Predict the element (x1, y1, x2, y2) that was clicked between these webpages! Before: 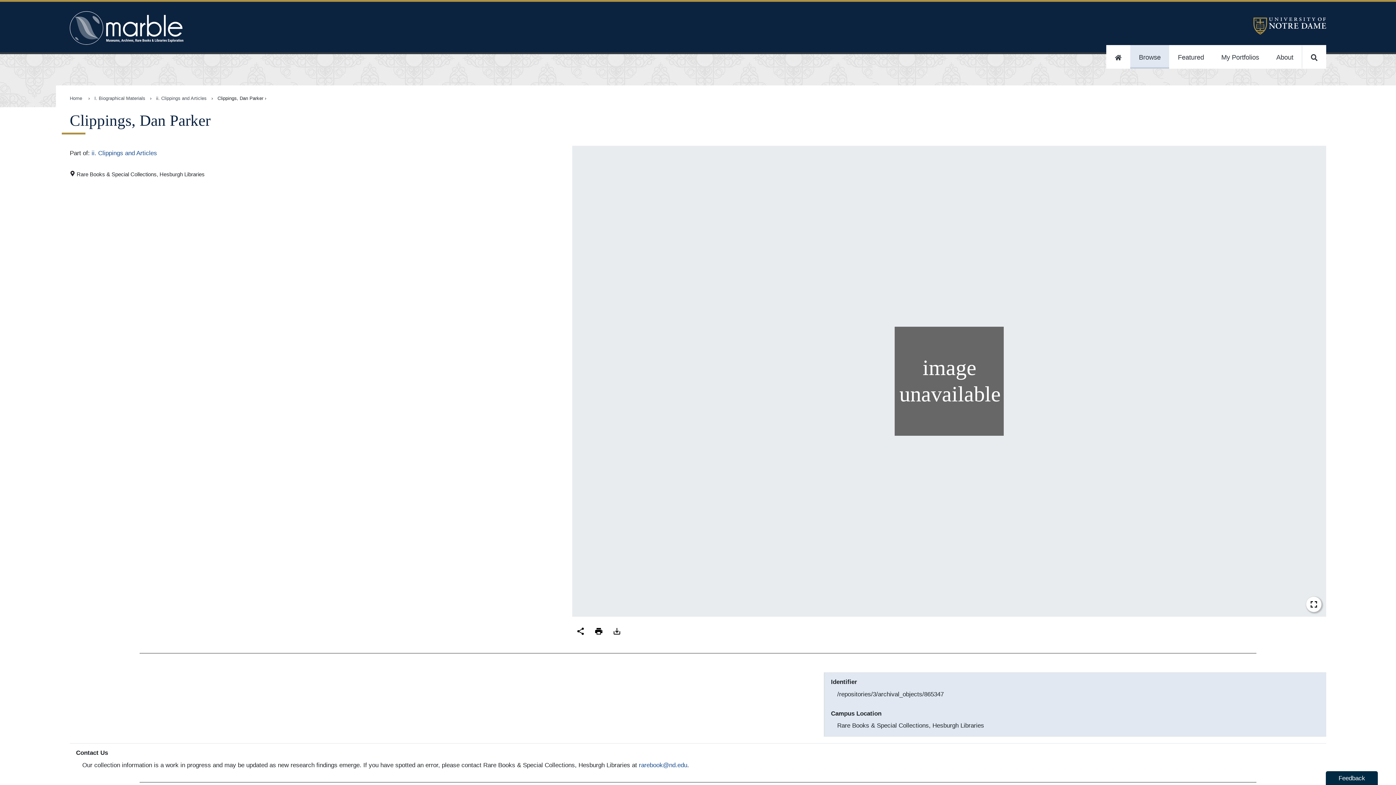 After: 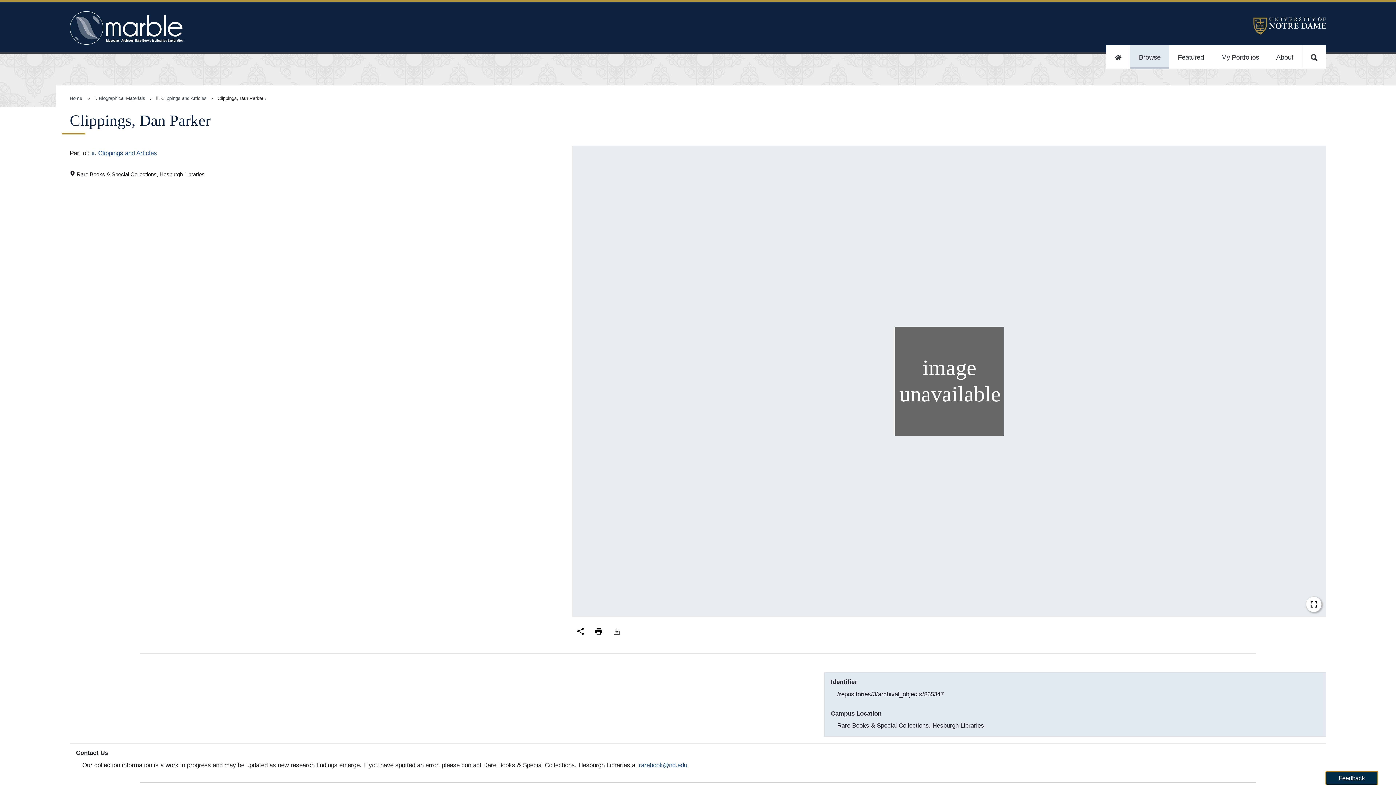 Action: bbox: (1326, 771, 1378, 785) label: Feedback